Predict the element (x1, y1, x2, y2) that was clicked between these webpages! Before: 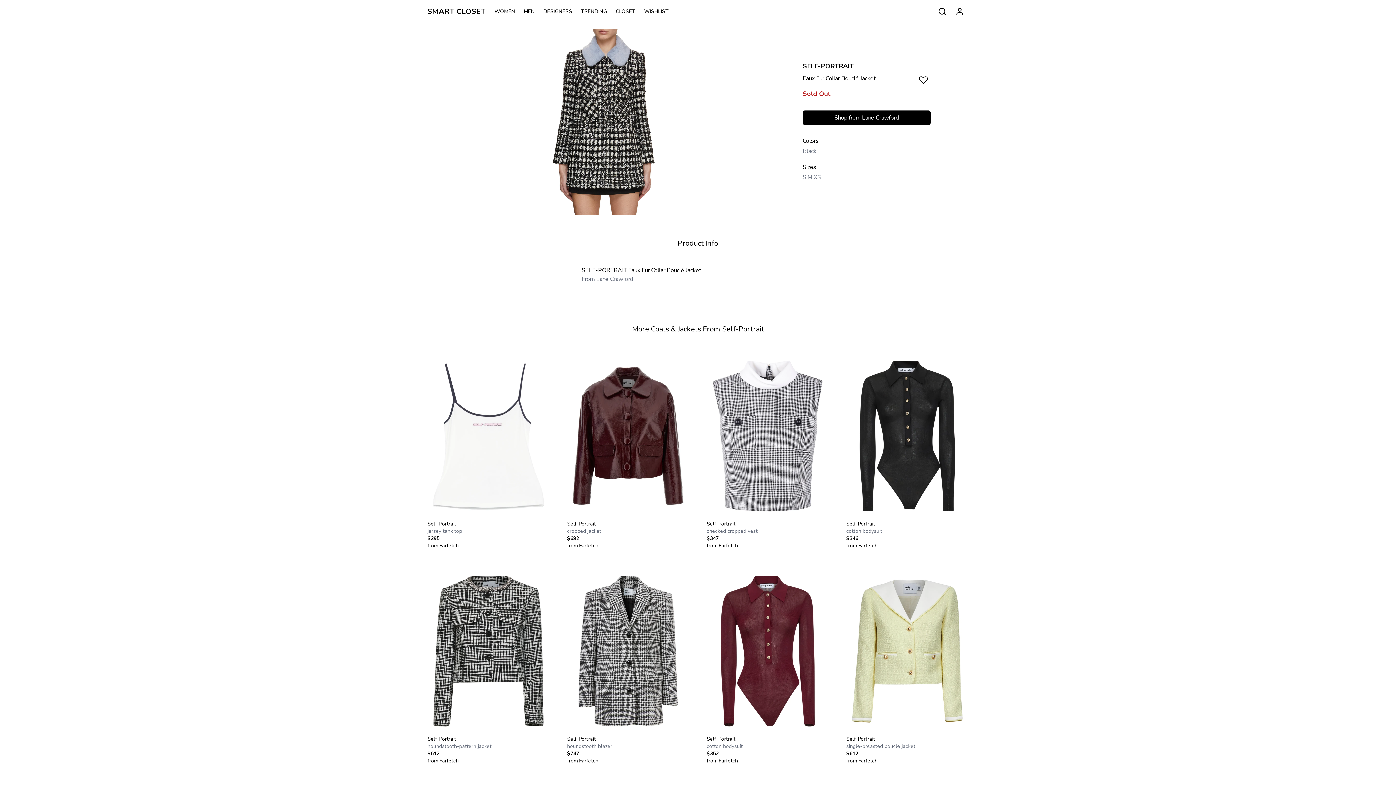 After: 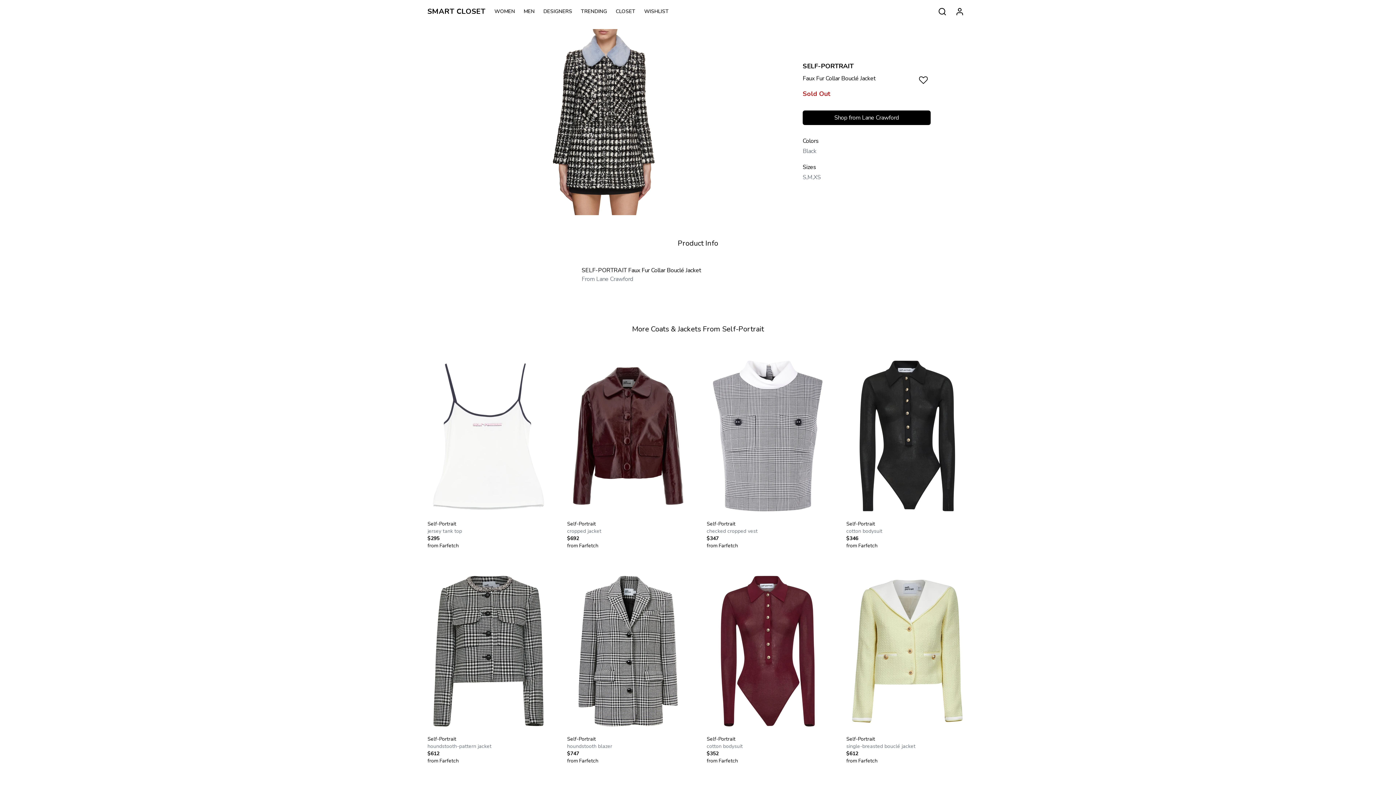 Action: label: Shop from Lane Crawford bbox: (802, 113, 930, 121)